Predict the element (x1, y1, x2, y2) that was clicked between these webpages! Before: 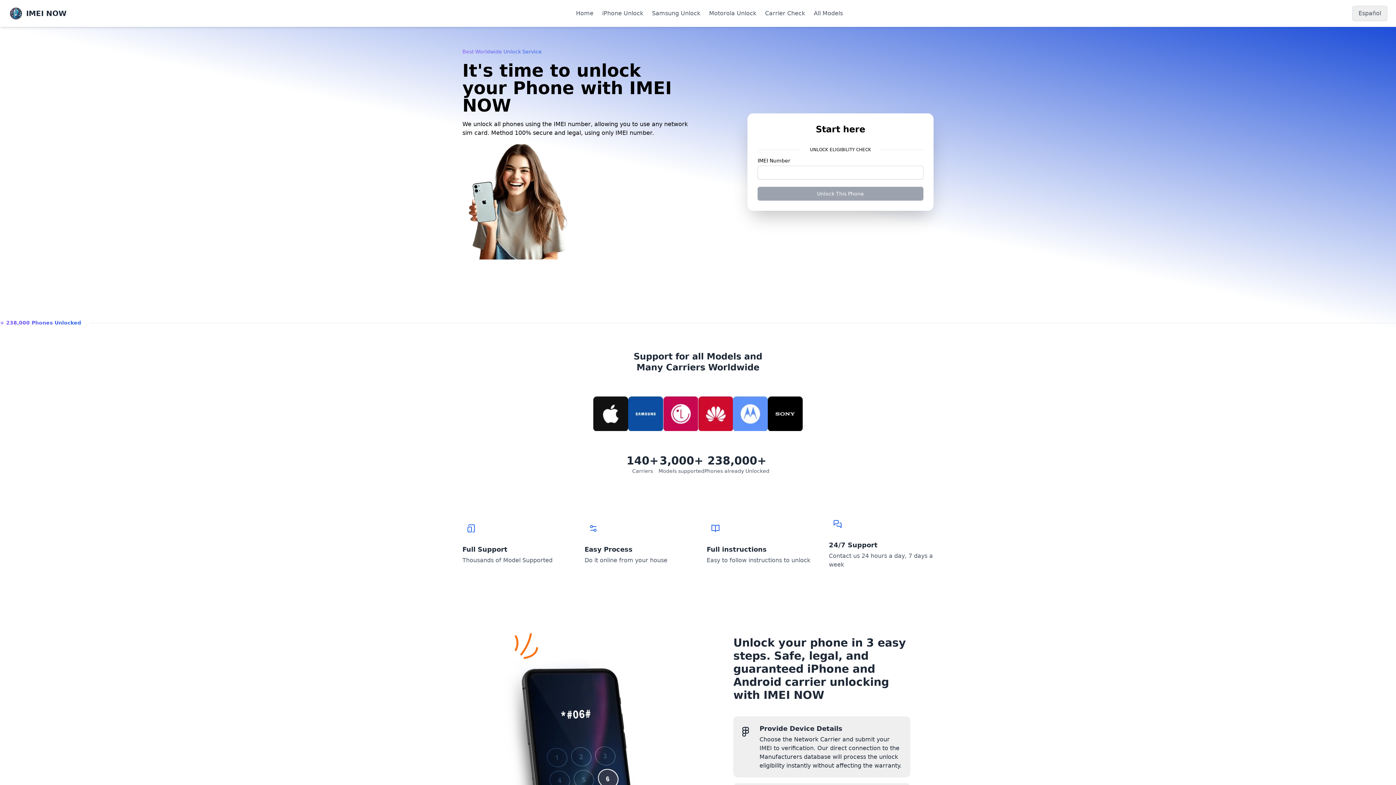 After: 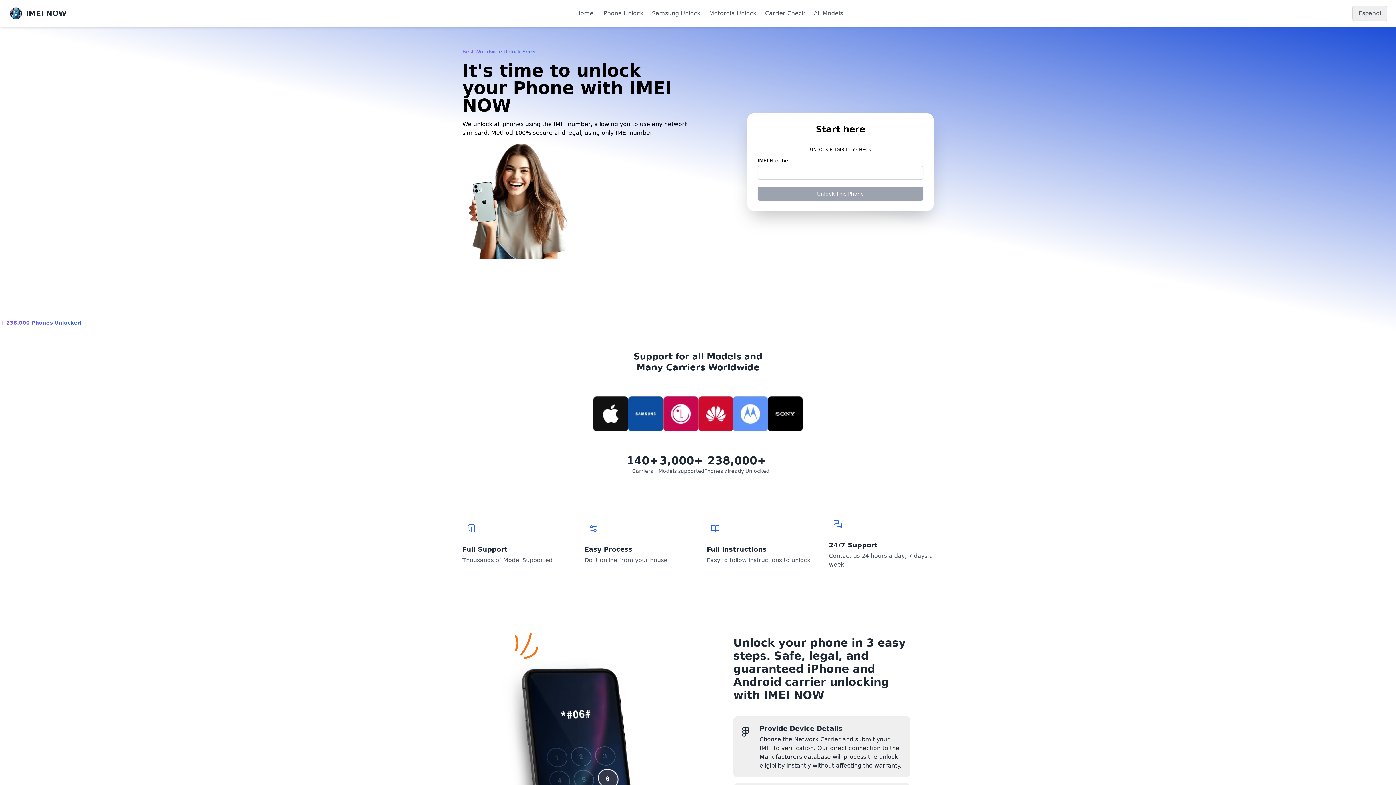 Action: label: Brand bbox: (8, 6, 66, 20)